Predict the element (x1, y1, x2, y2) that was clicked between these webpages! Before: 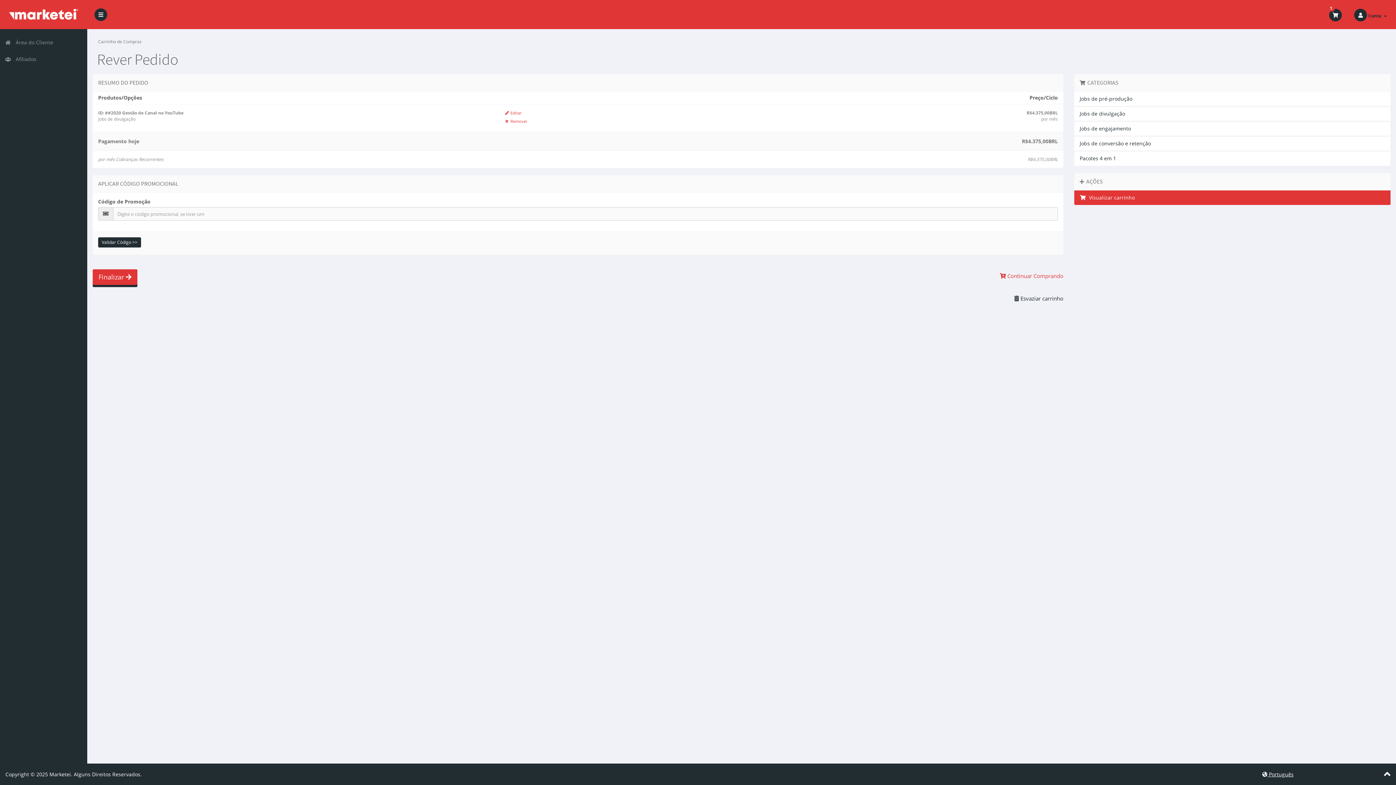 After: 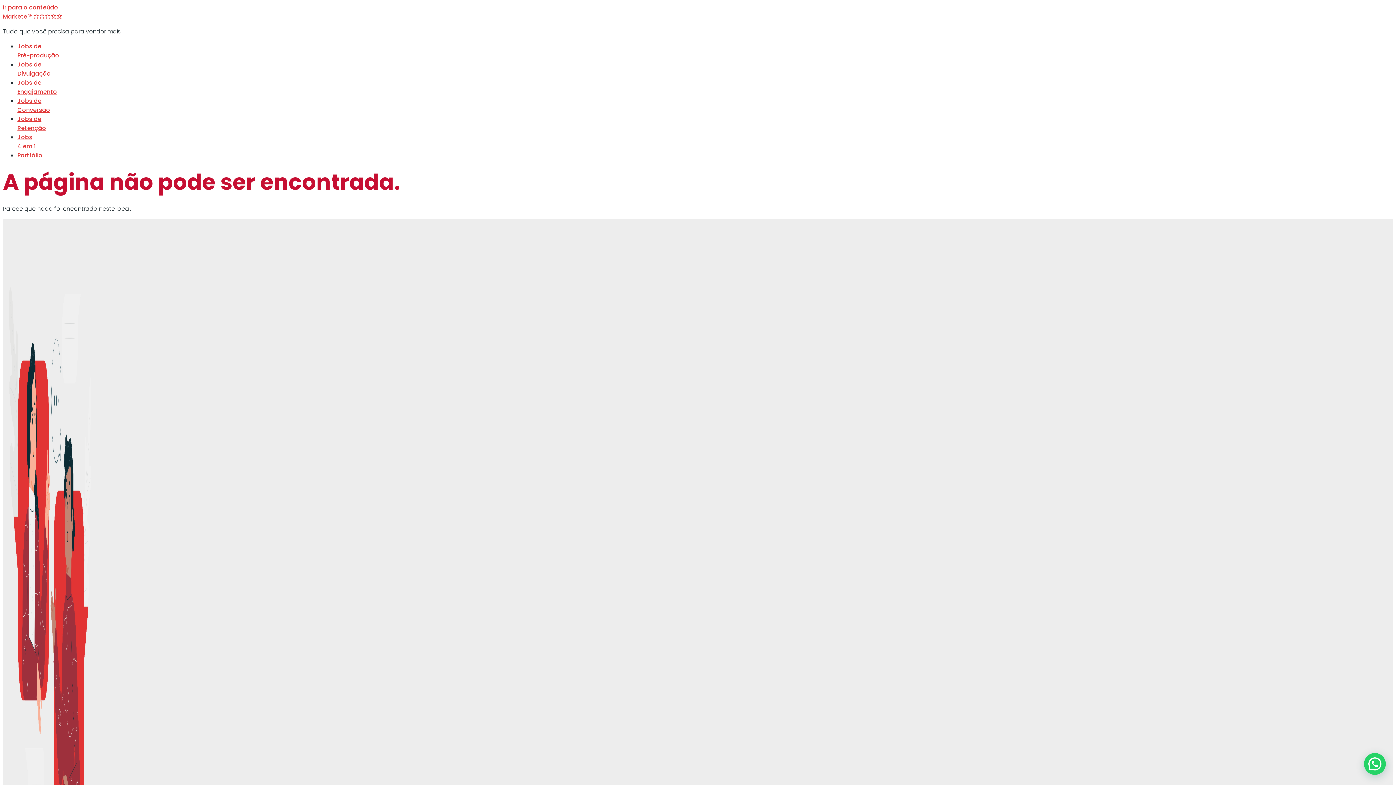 Action: label:  Continuar Comprando bbox: (1000, 269, 1063, 282)